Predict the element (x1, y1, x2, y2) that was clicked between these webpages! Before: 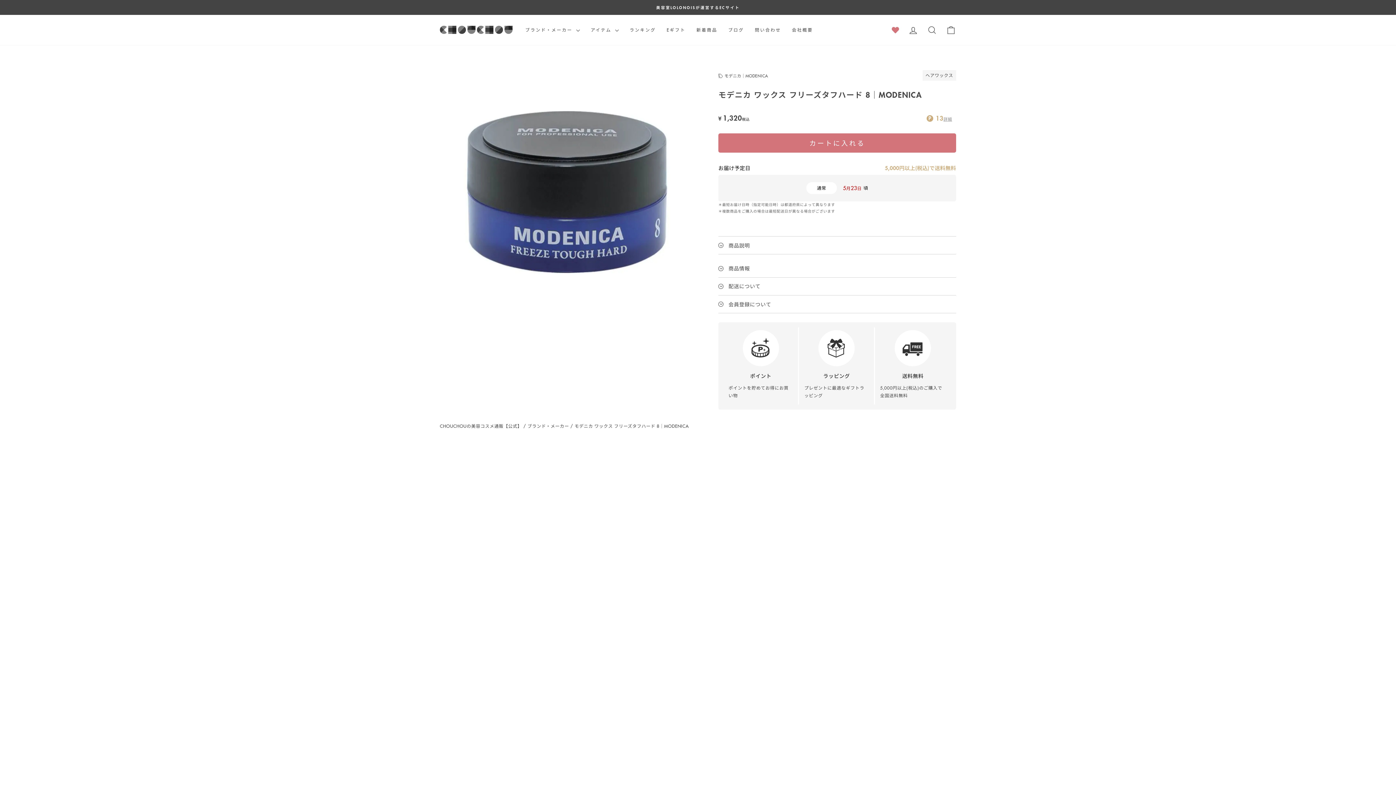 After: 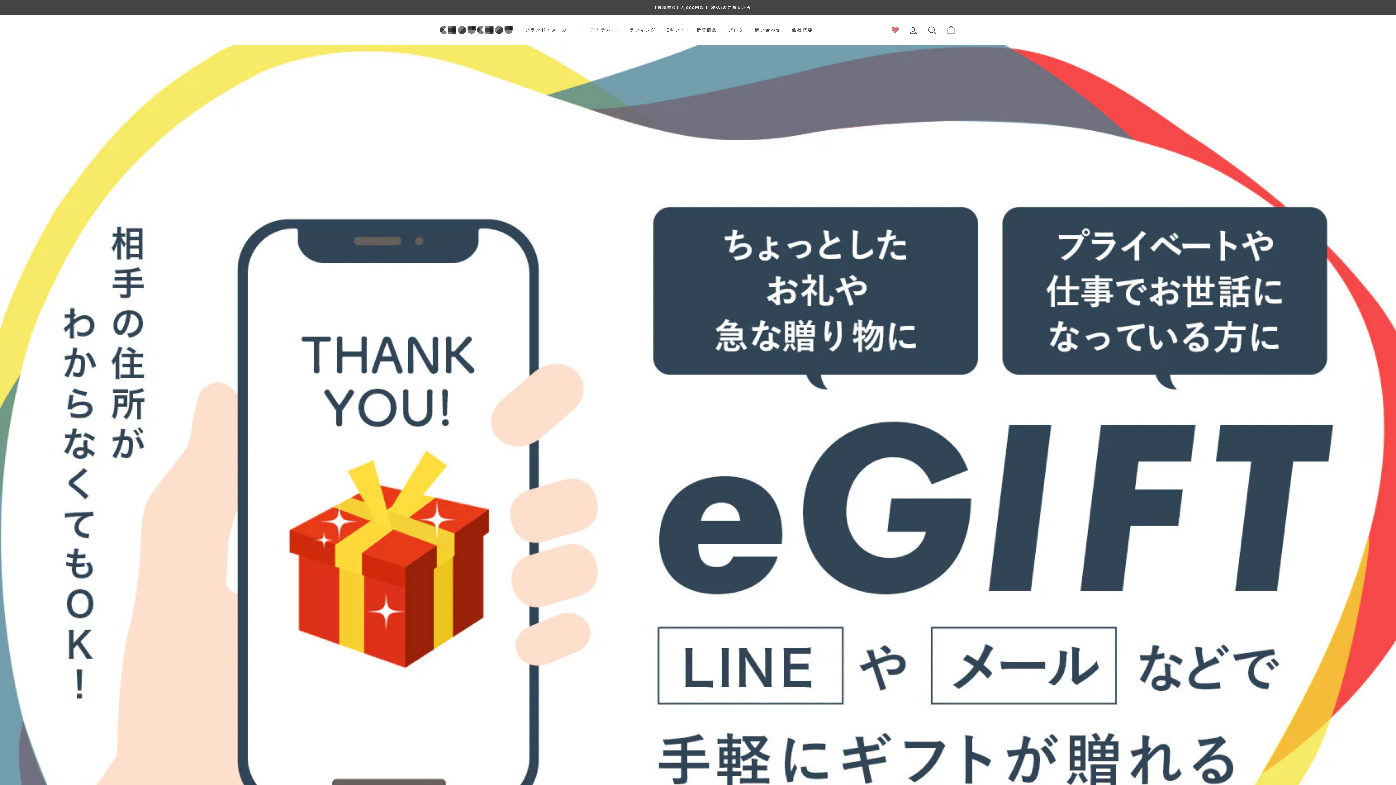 Action: label: Eギフト bbox: (661, 23, 691, 36)